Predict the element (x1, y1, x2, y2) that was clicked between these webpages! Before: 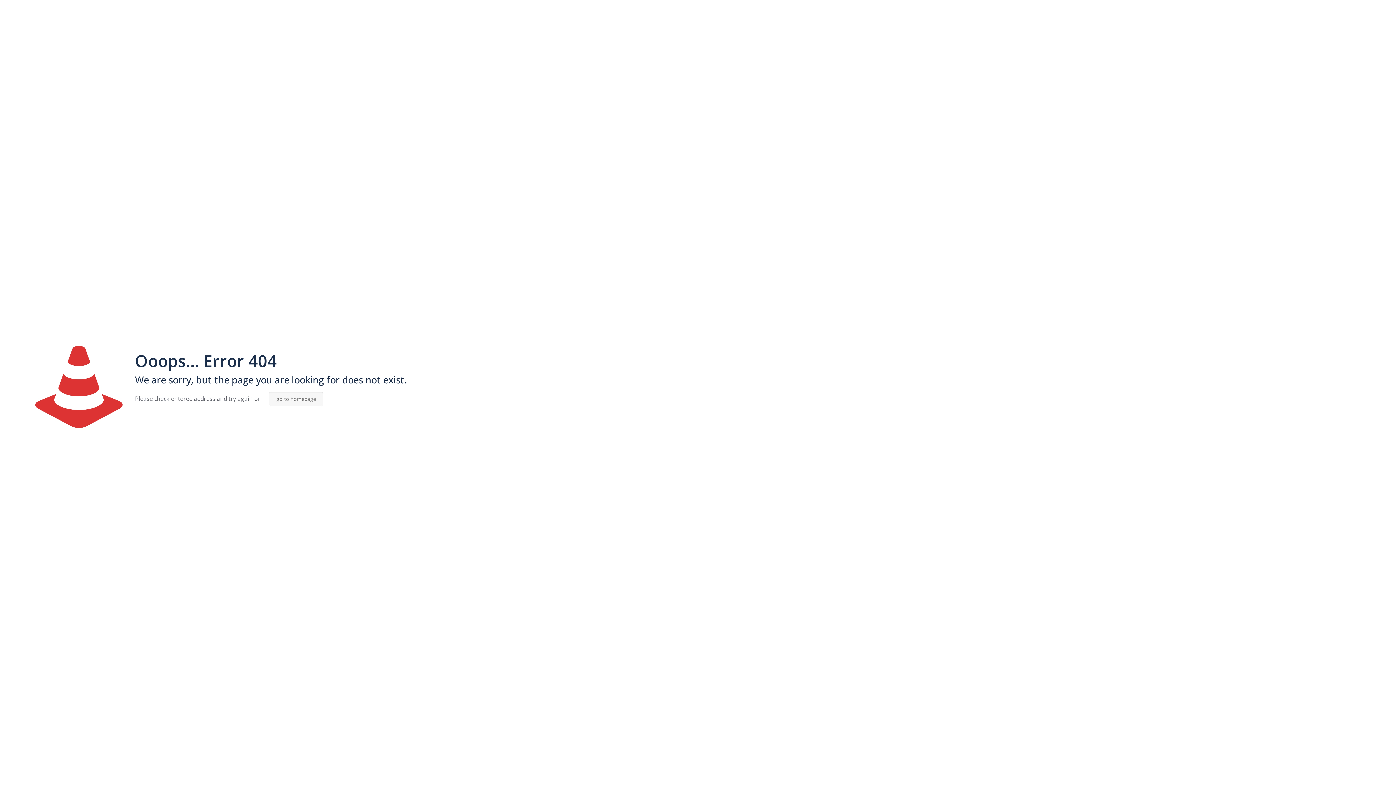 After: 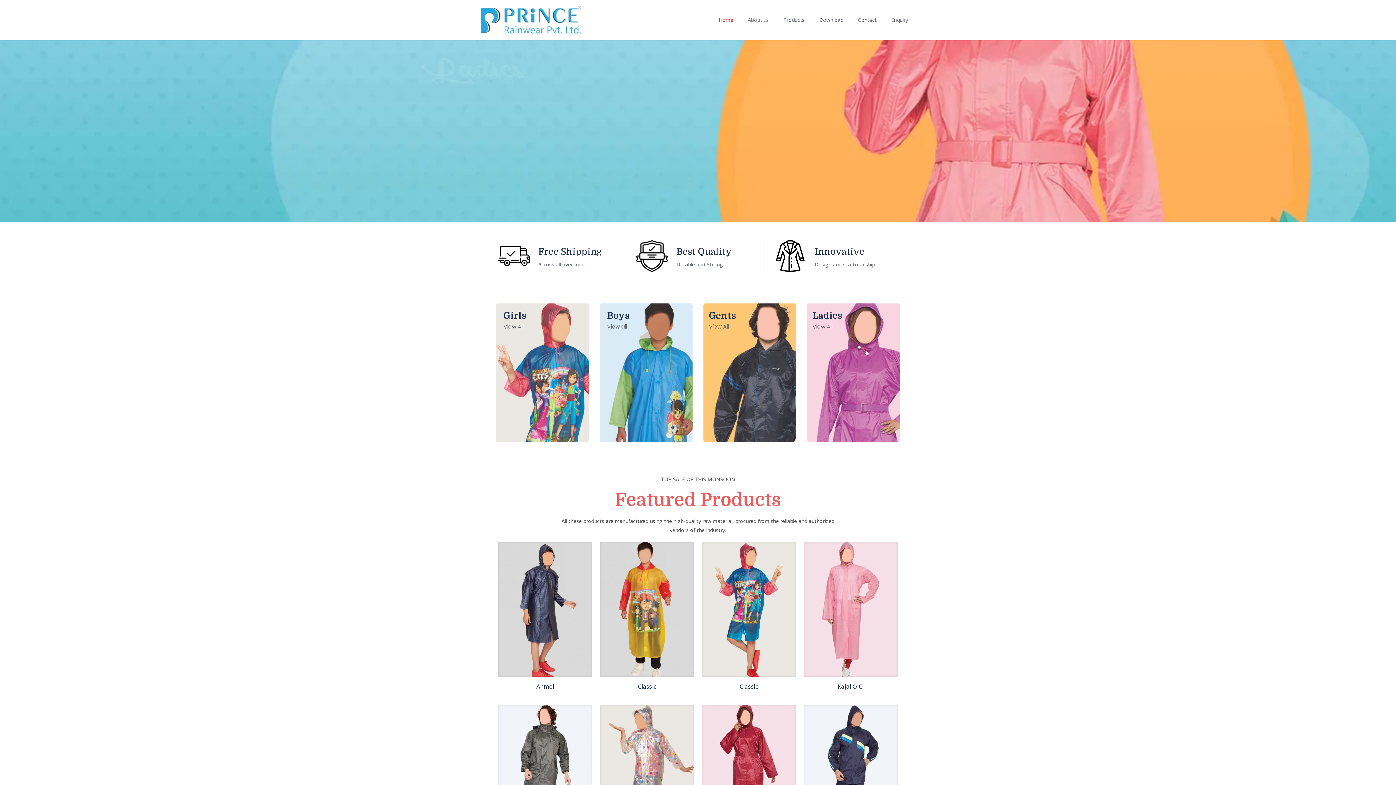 Action: bbox: (269, 392, 323, 406) label: go to homepage